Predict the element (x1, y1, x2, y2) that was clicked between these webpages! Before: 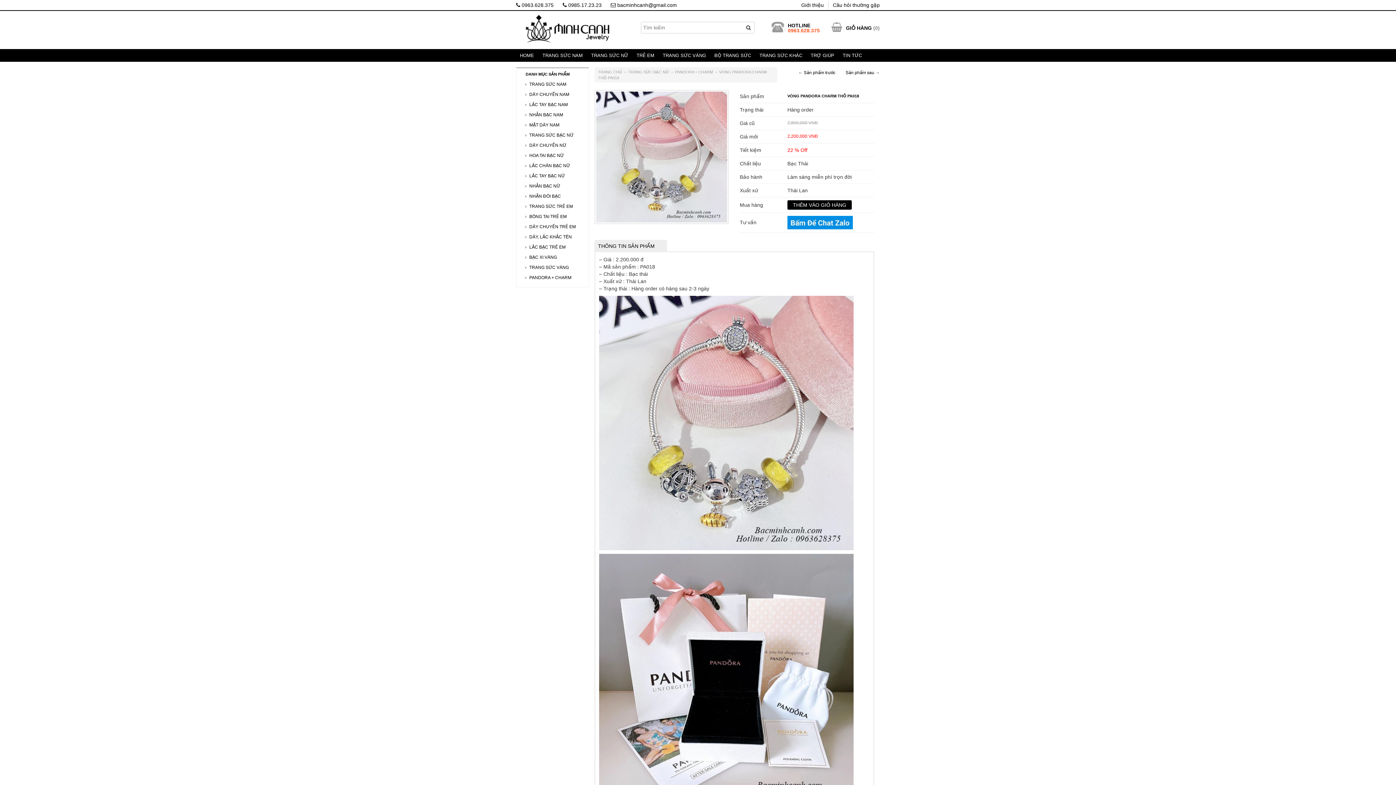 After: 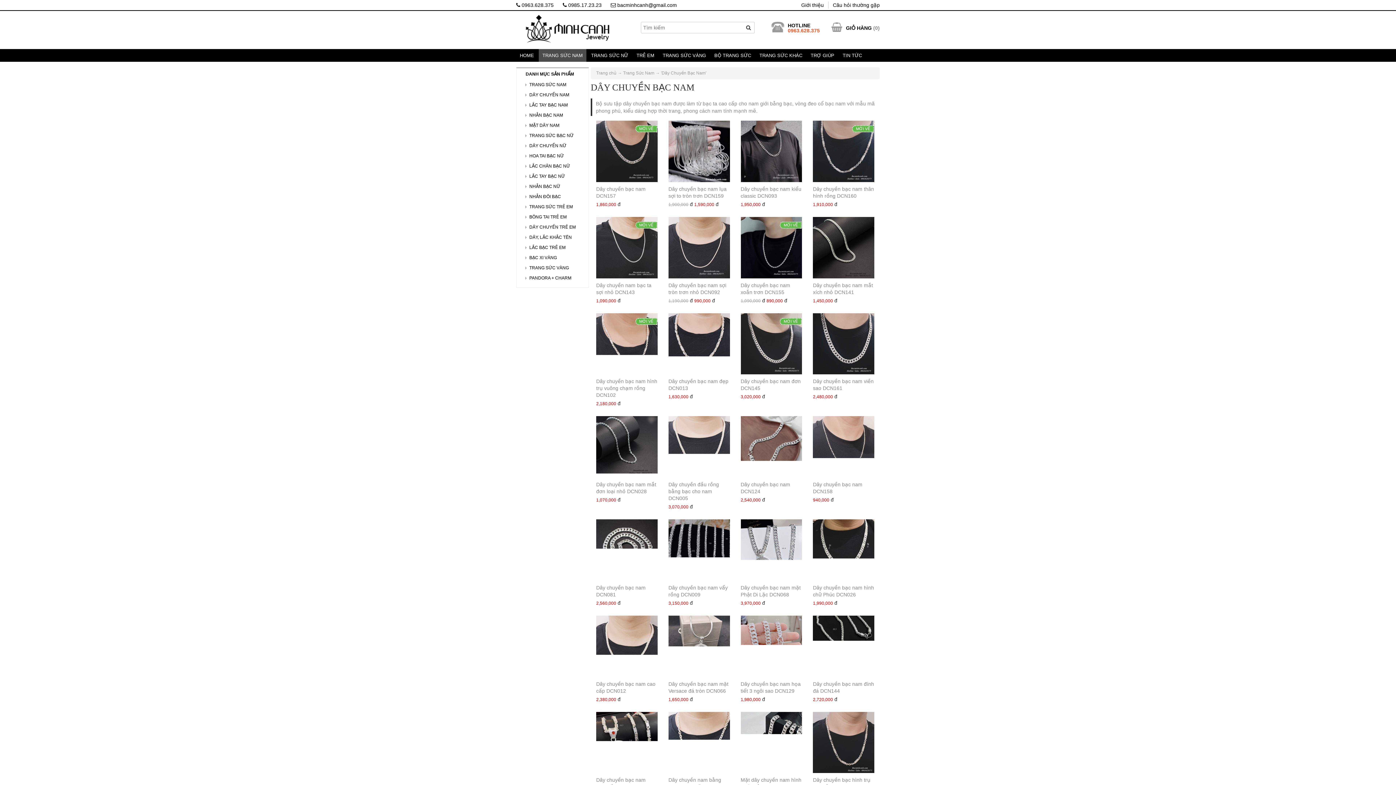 Action: label: DÂY CHUYỀN NAM bbox: (529, 90, 579, 98)